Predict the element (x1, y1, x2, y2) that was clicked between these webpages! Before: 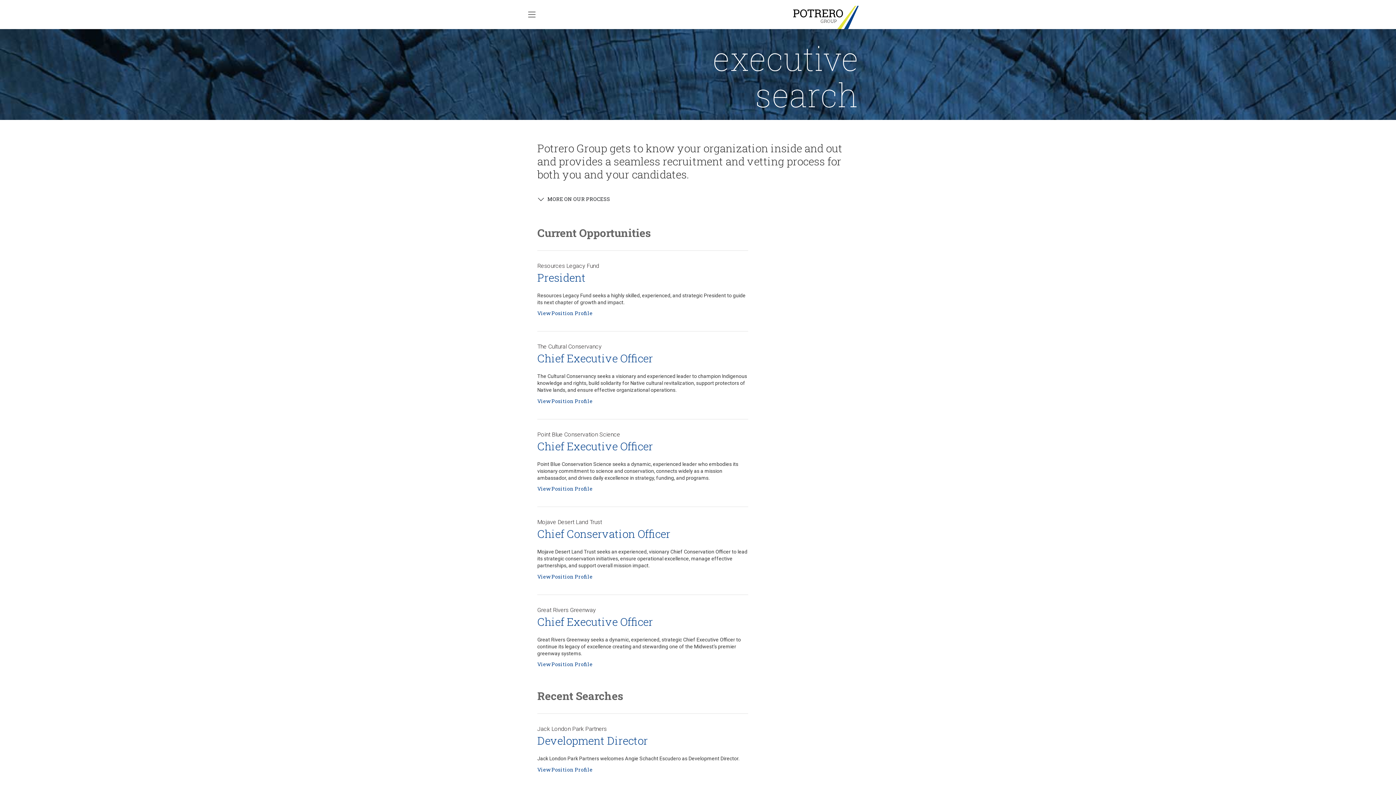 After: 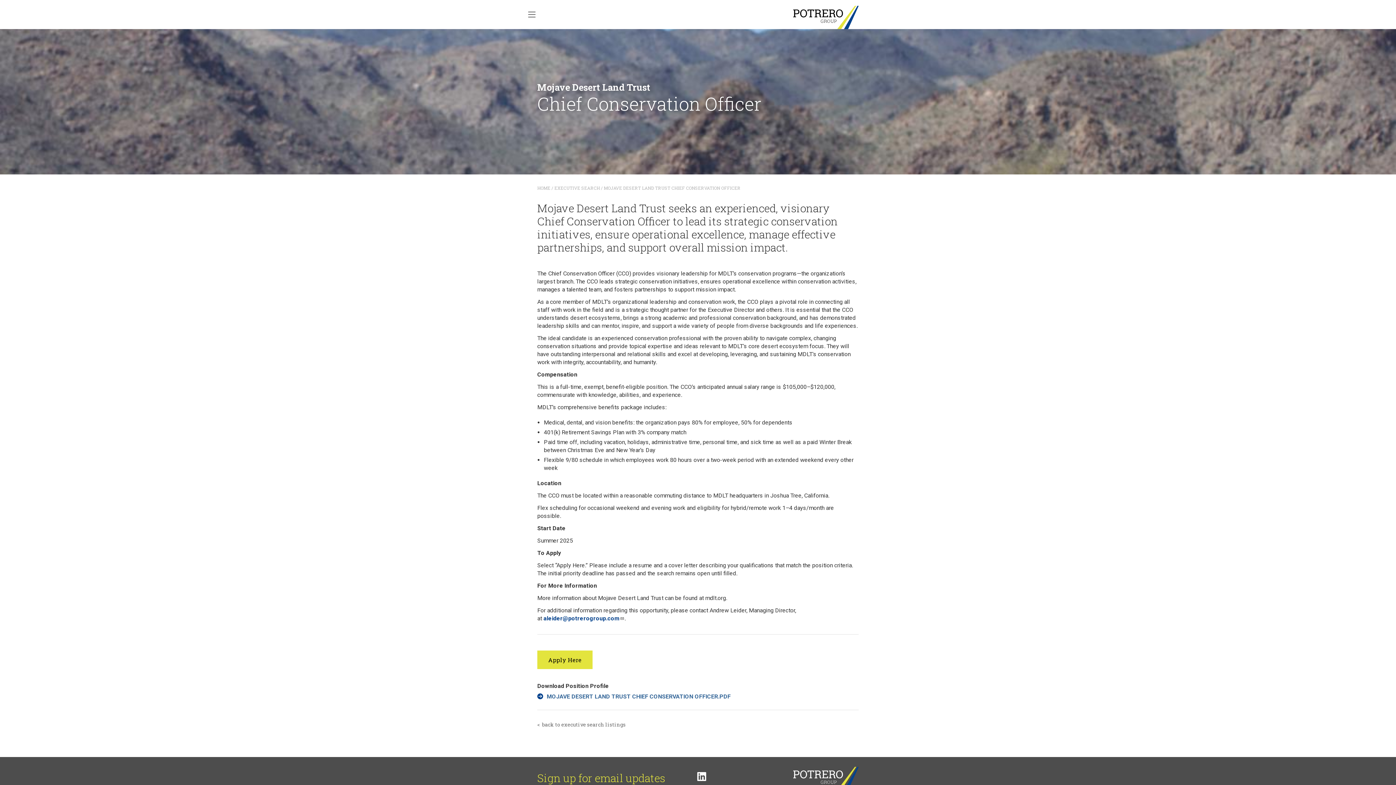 Action: bbox: (537, 573, 592, 580) label: View Position Profile